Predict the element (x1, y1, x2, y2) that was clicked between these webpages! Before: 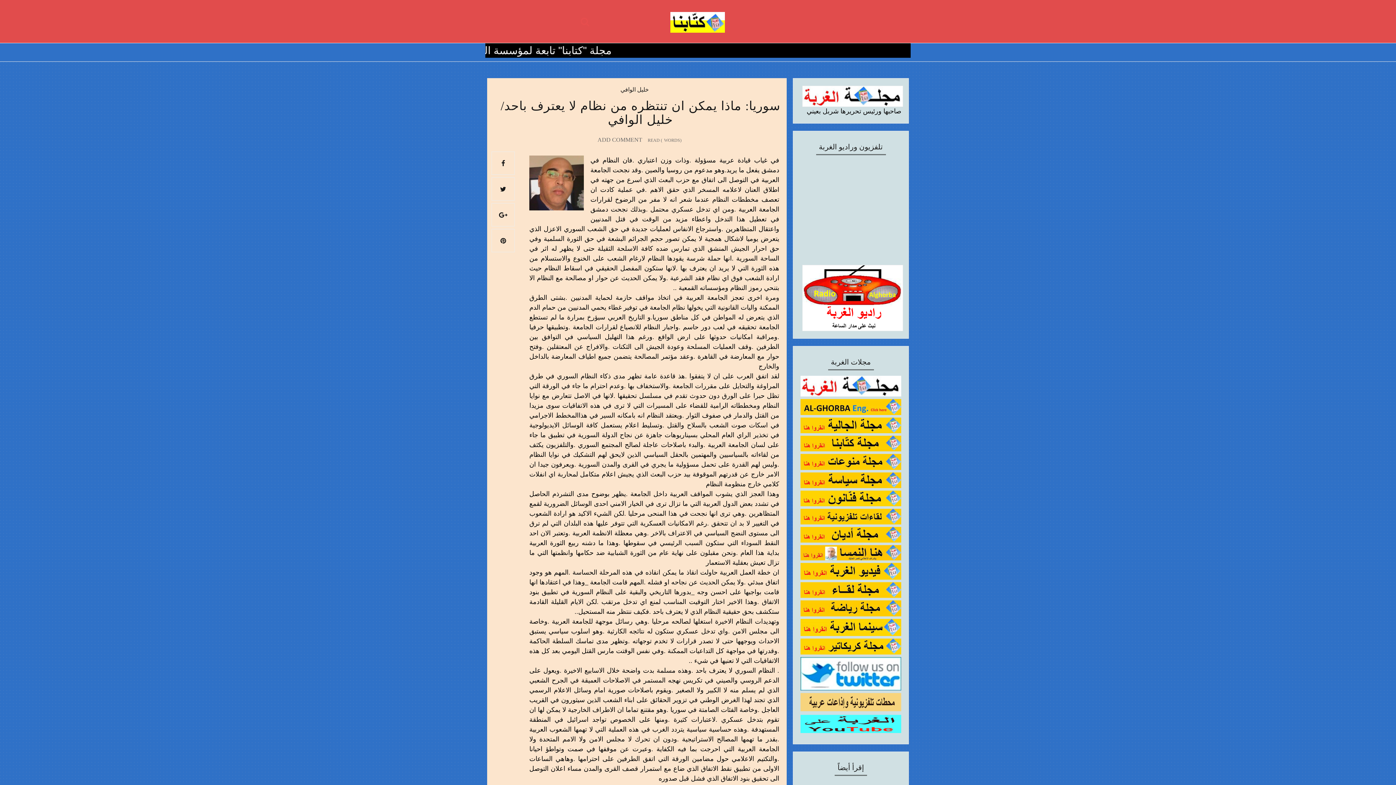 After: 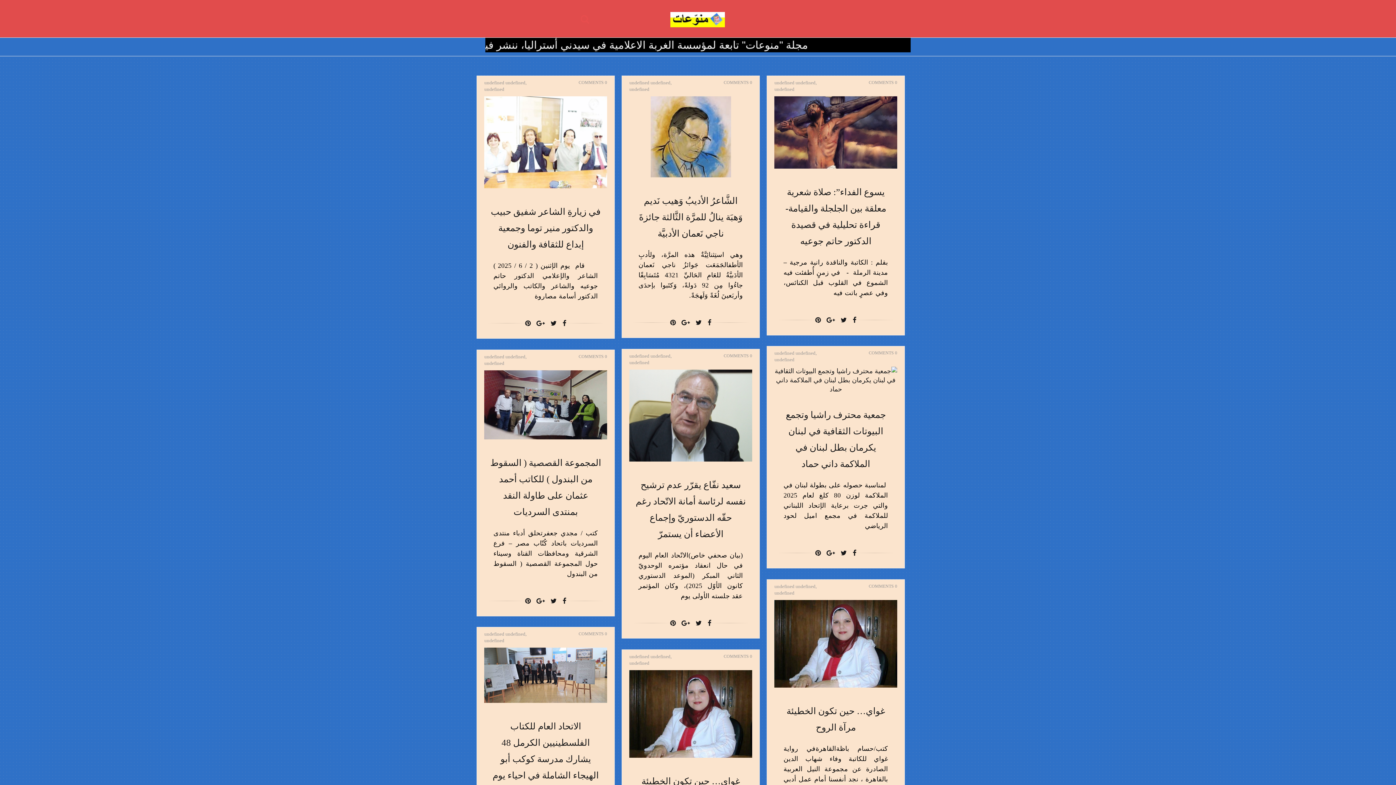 Action: bbox: (800, 464, 901, 471)